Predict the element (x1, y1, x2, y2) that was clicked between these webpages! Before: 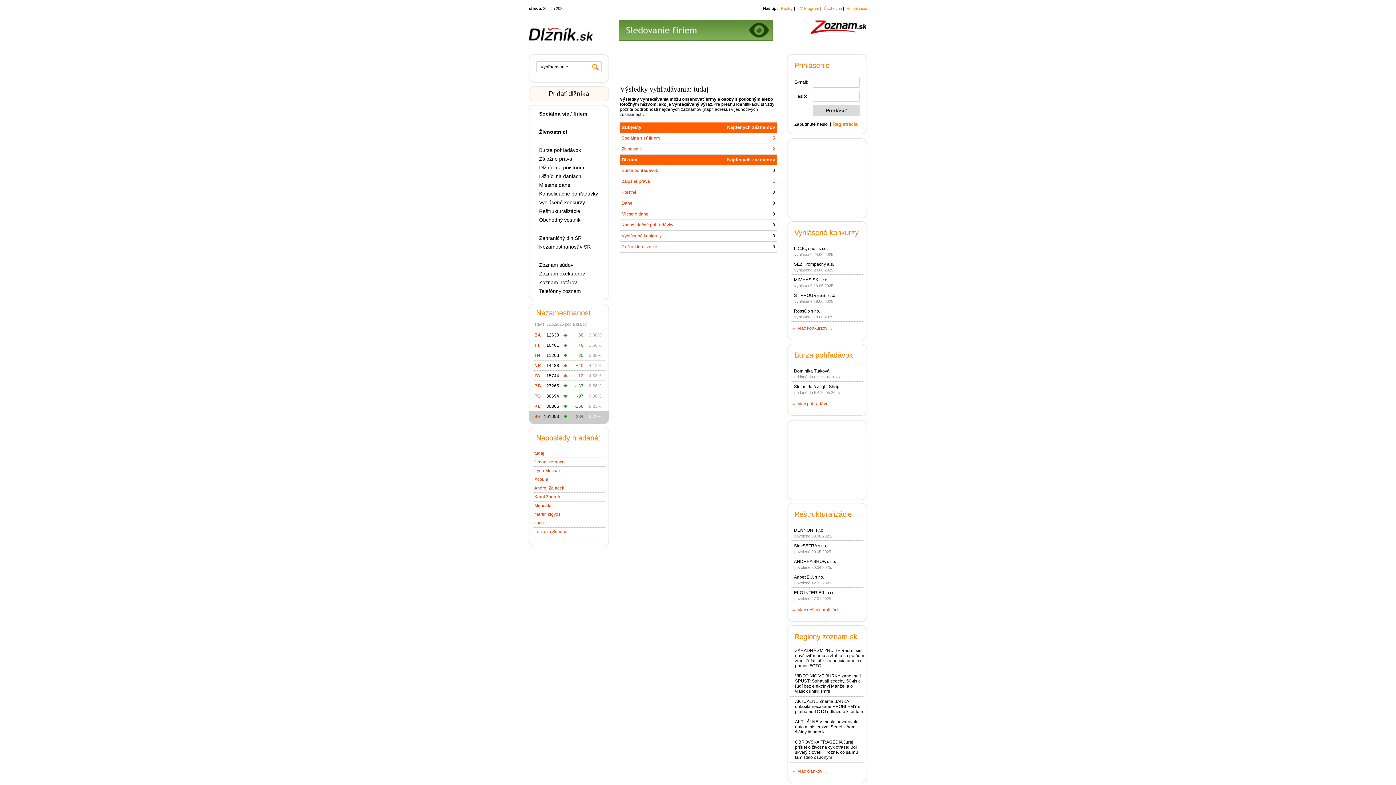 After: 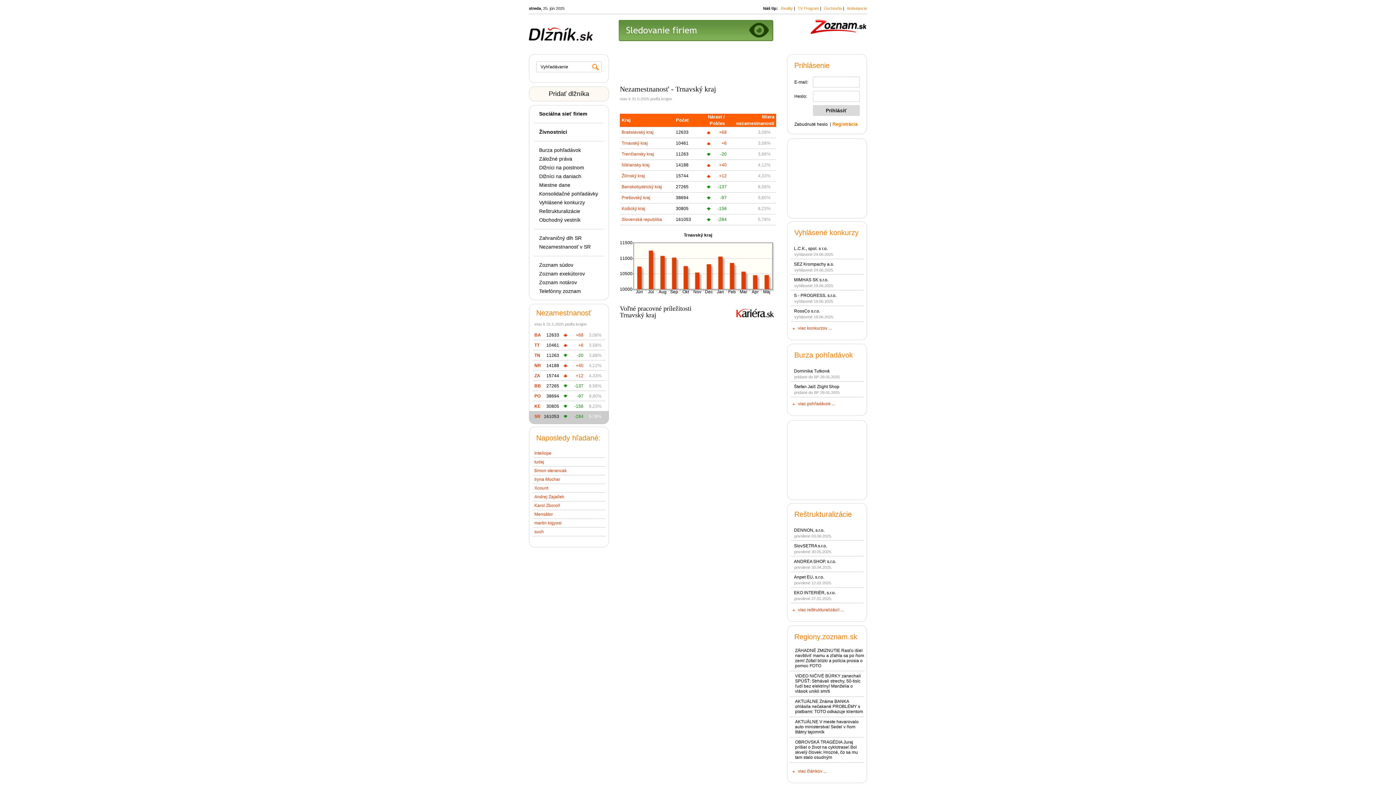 Action: label: TT bbox: (534, 342, 539, 348)